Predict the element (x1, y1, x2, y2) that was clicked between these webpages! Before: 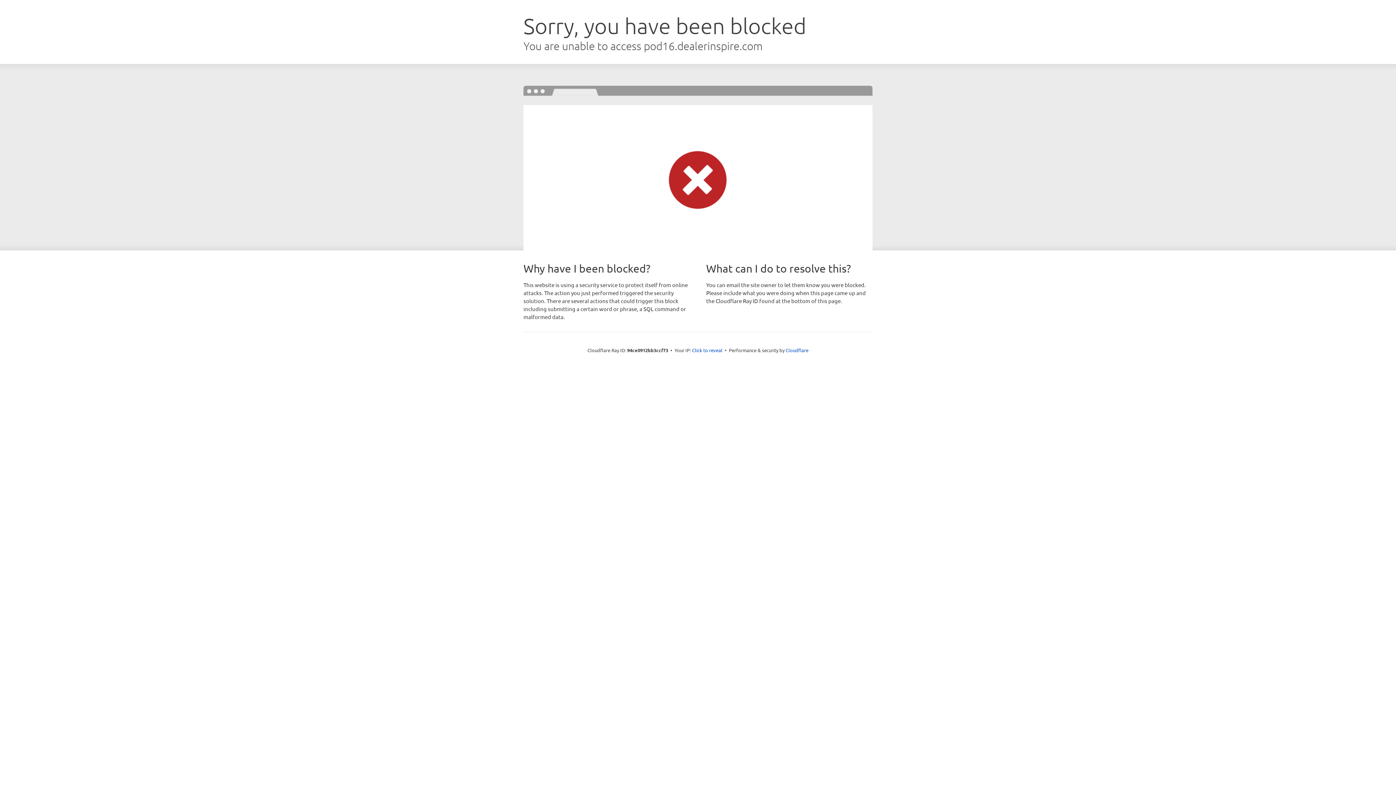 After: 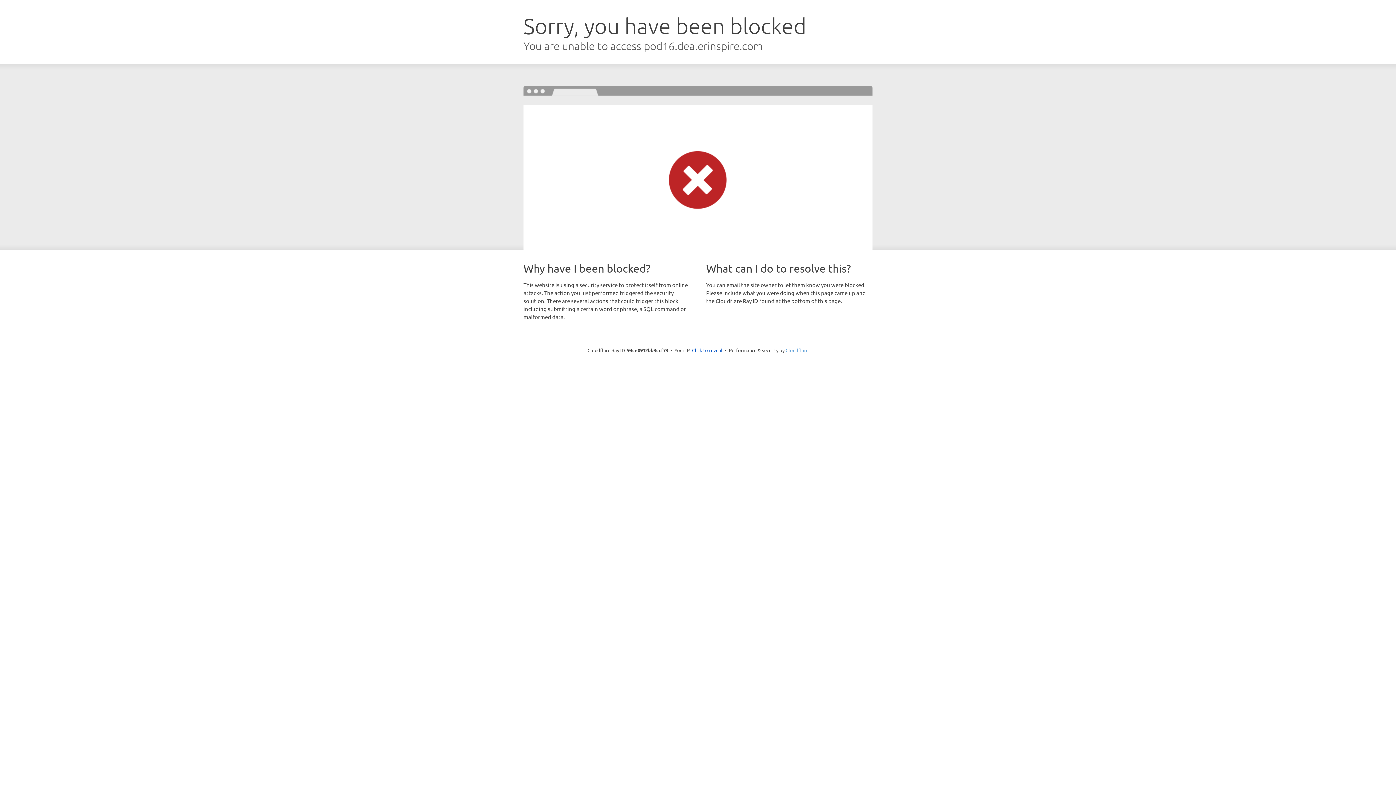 Action: label: Cloudflare bbox: (785, 347, 808, 353)